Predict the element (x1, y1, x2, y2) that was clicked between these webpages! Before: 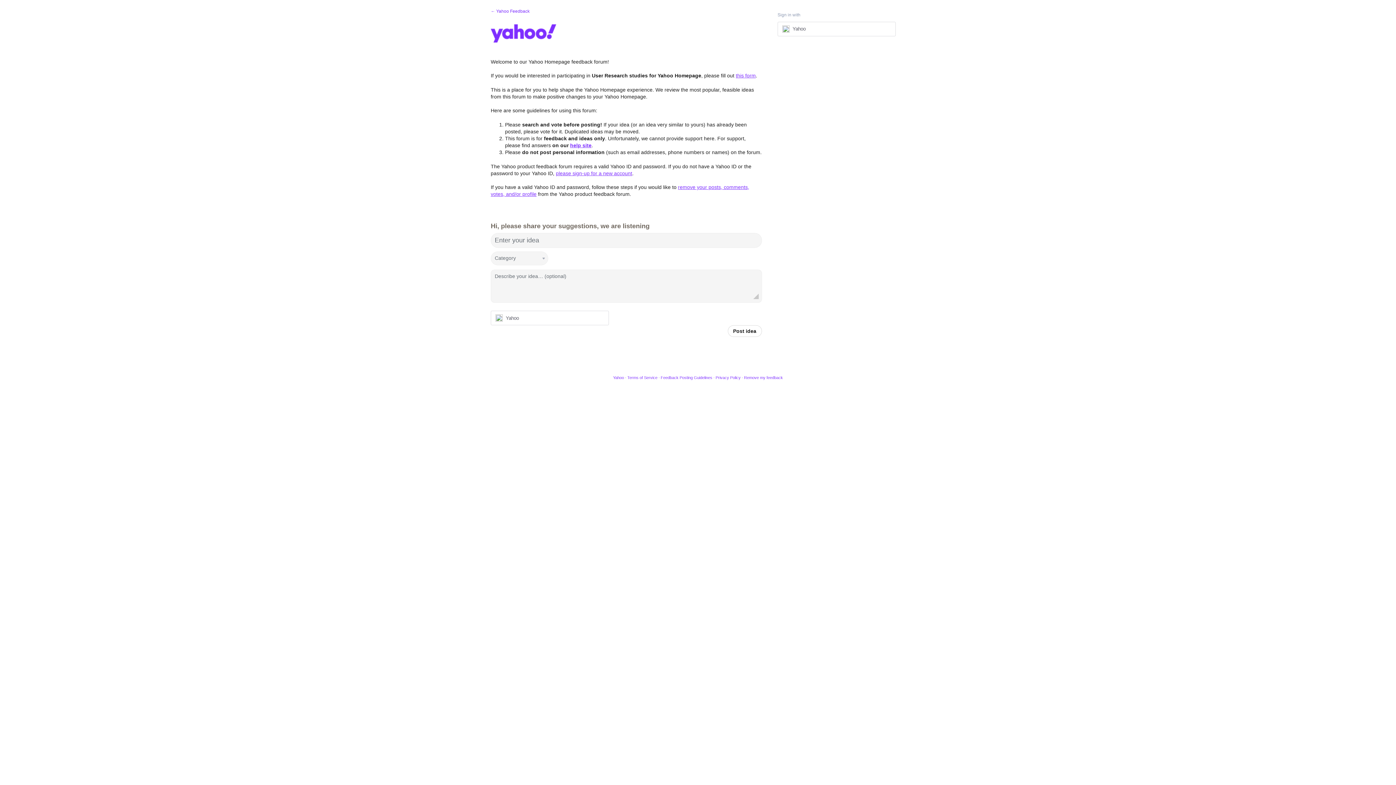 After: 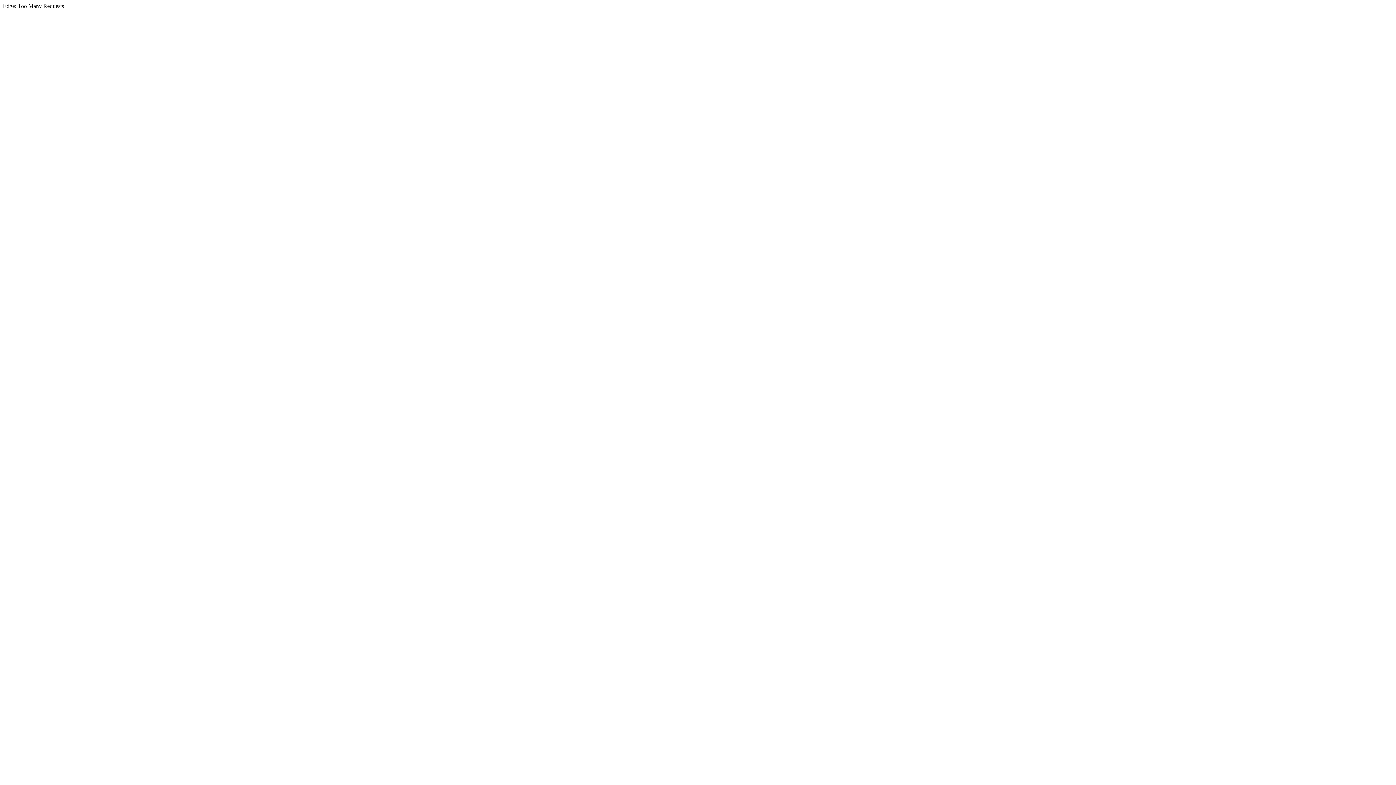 Action: bbox: (627, 375, 657, 380) label: Terms of Service